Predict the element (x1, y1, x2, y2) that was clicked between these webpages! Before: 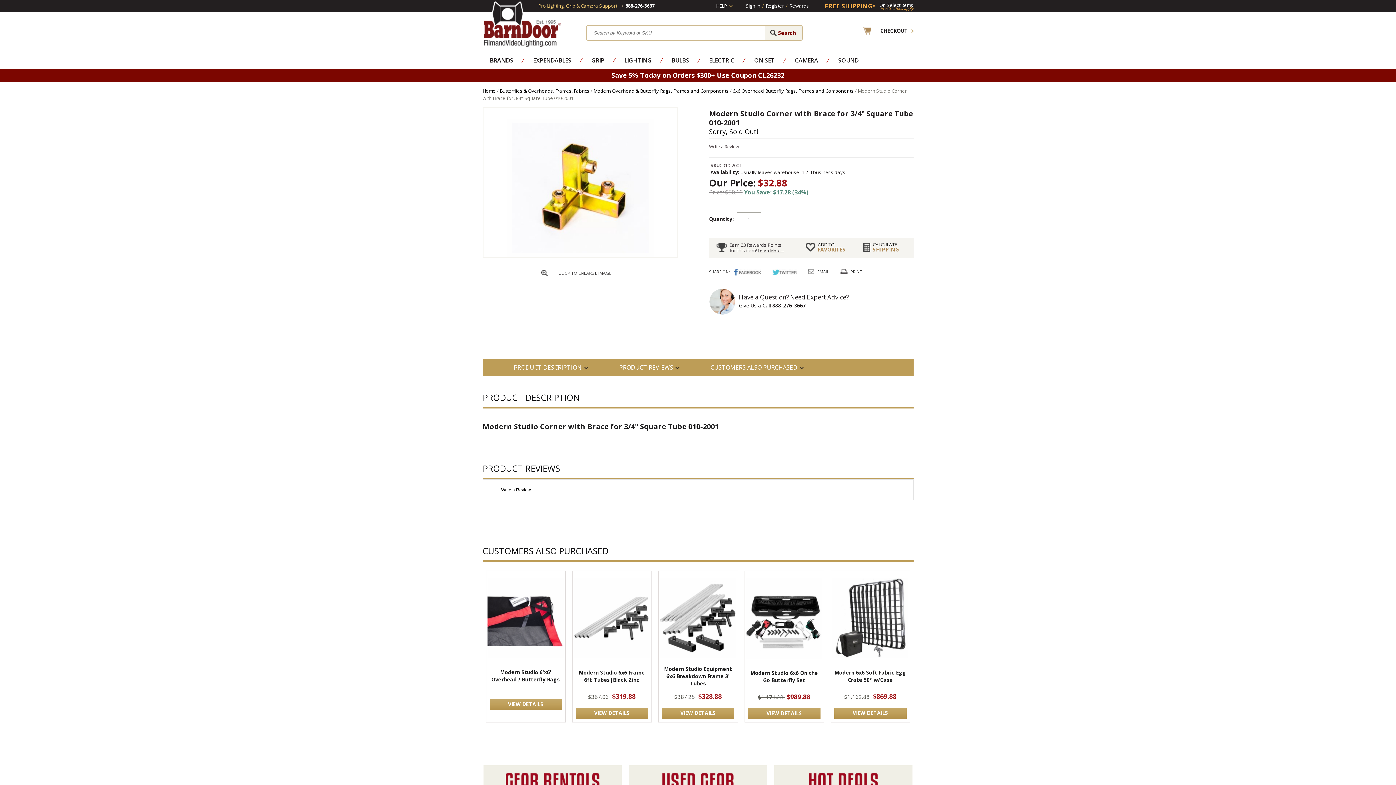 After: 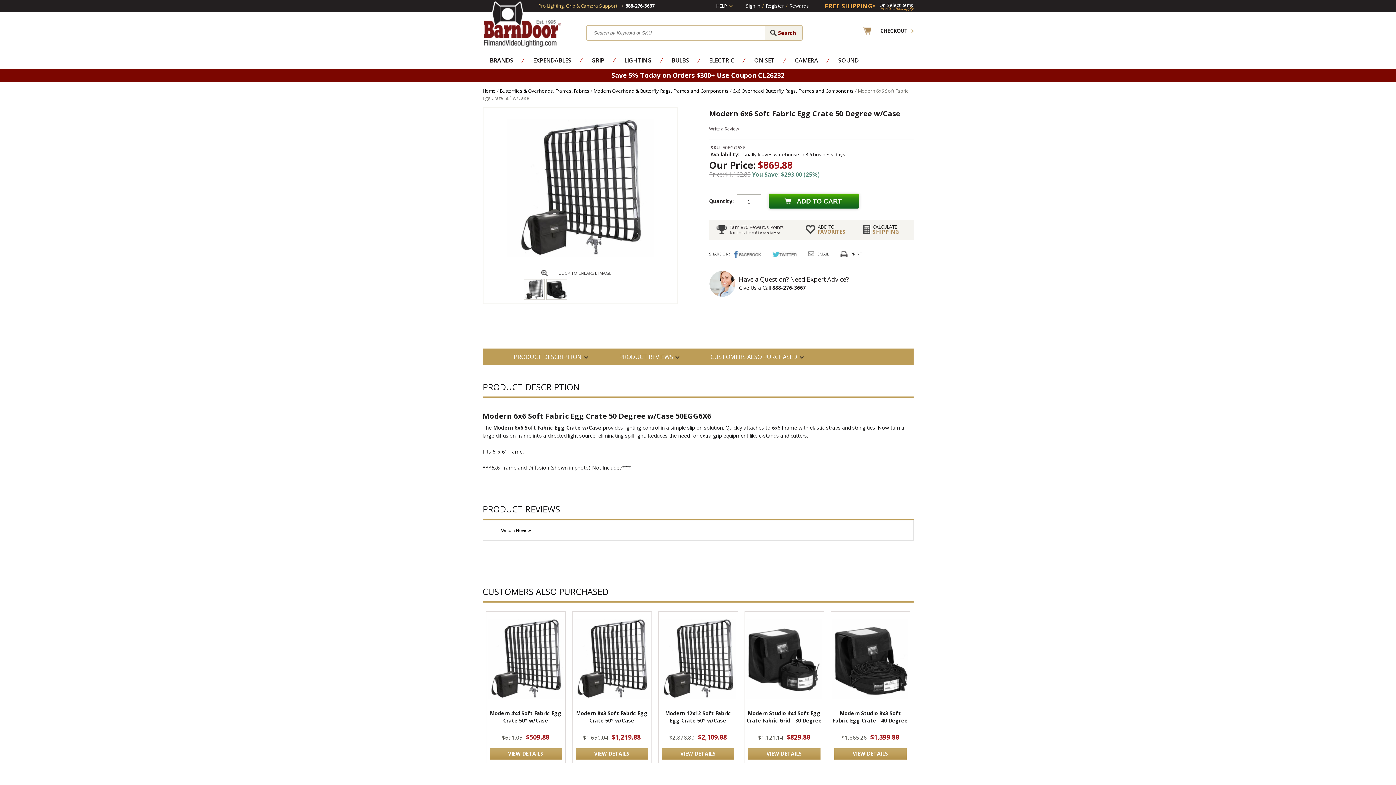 Action: bbox: (834, 708, 906, 719) label: VIEW DETAILS